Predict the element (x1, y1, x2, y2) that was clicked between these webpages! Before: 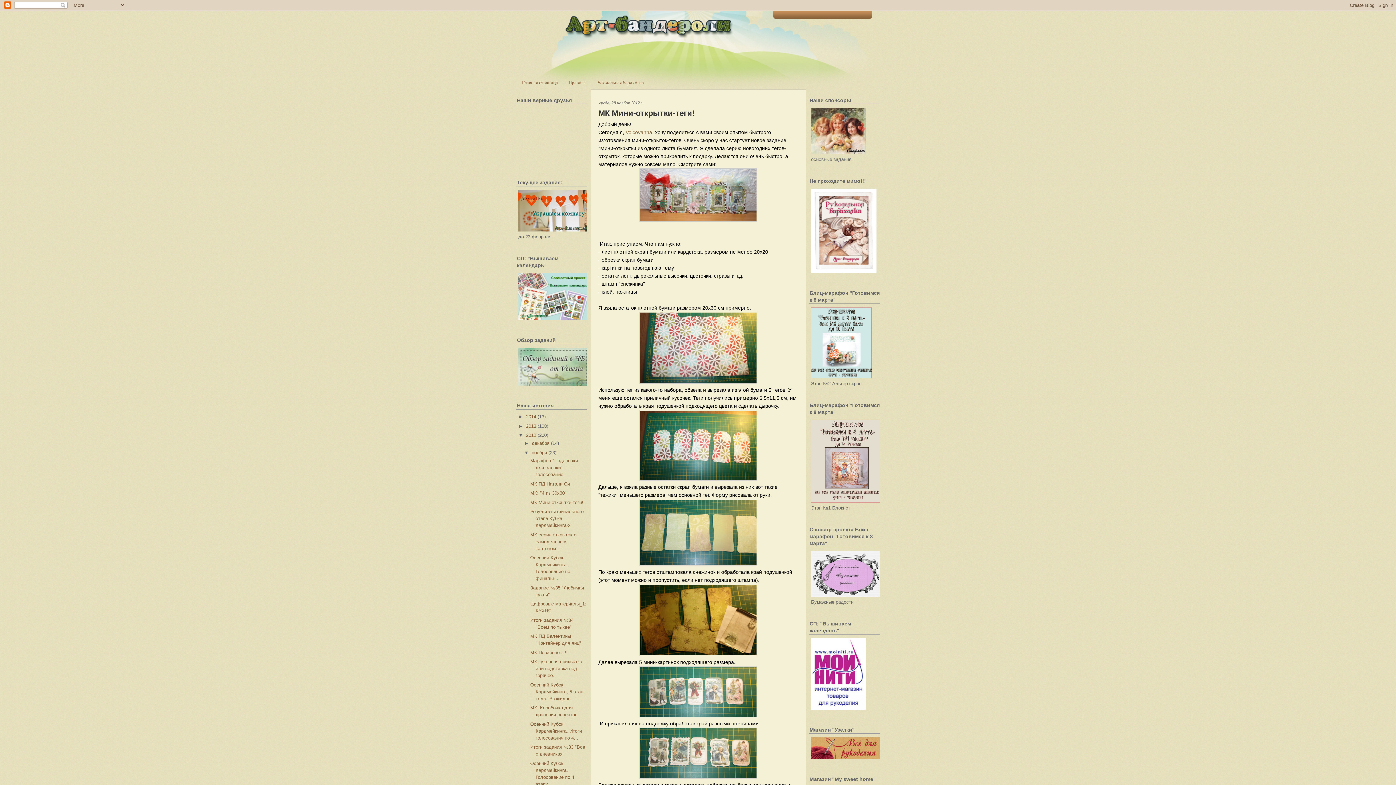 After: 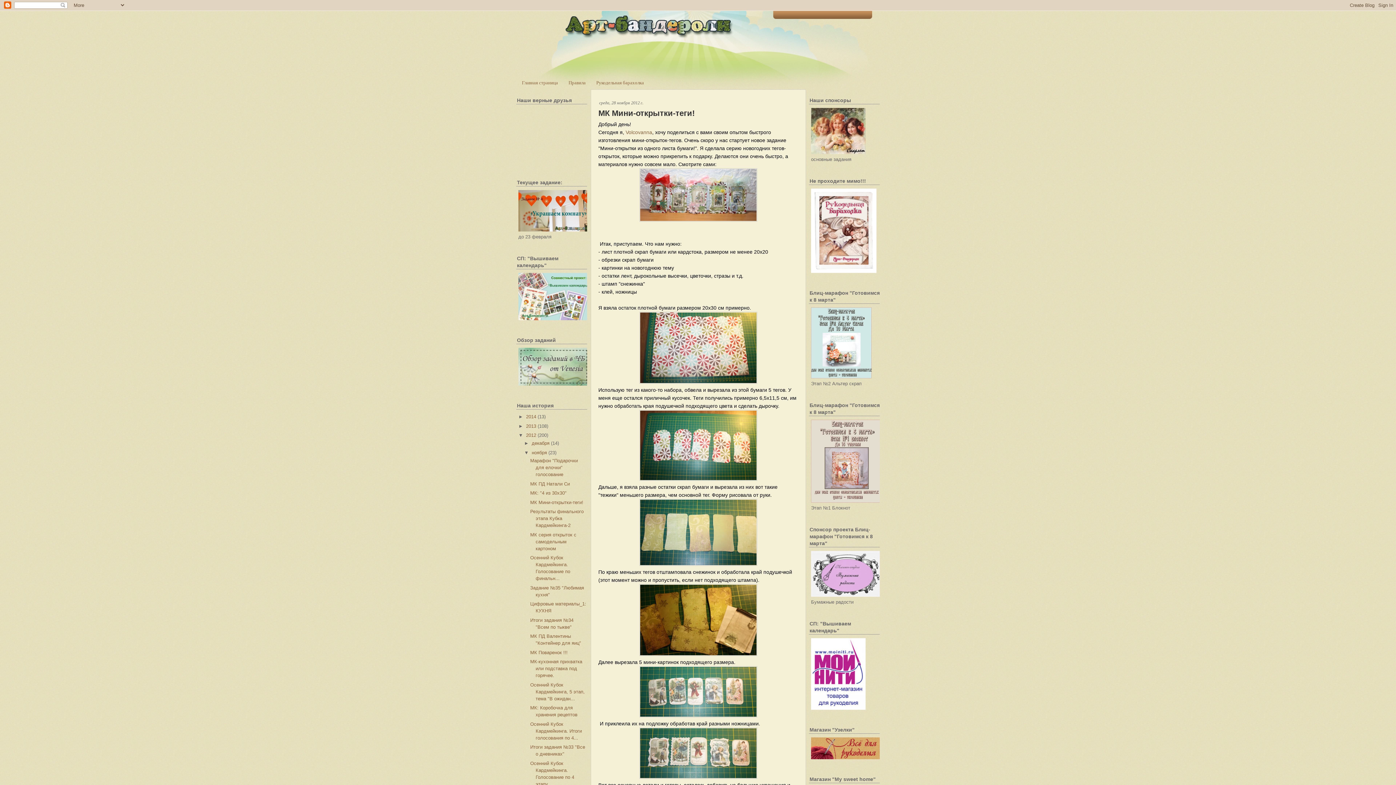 Action: bbox: (530, 499, 583, 505) label: МК Мини-открытки-теги!